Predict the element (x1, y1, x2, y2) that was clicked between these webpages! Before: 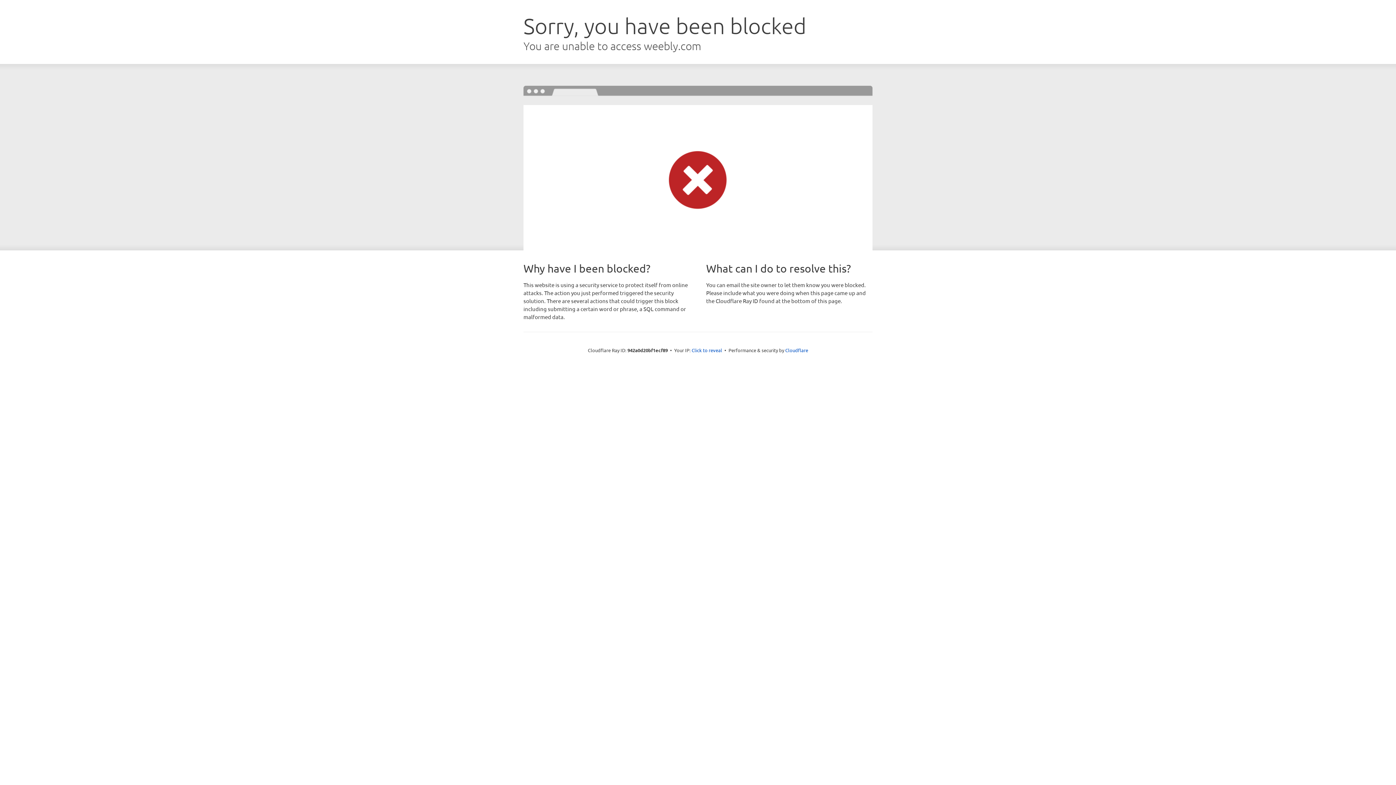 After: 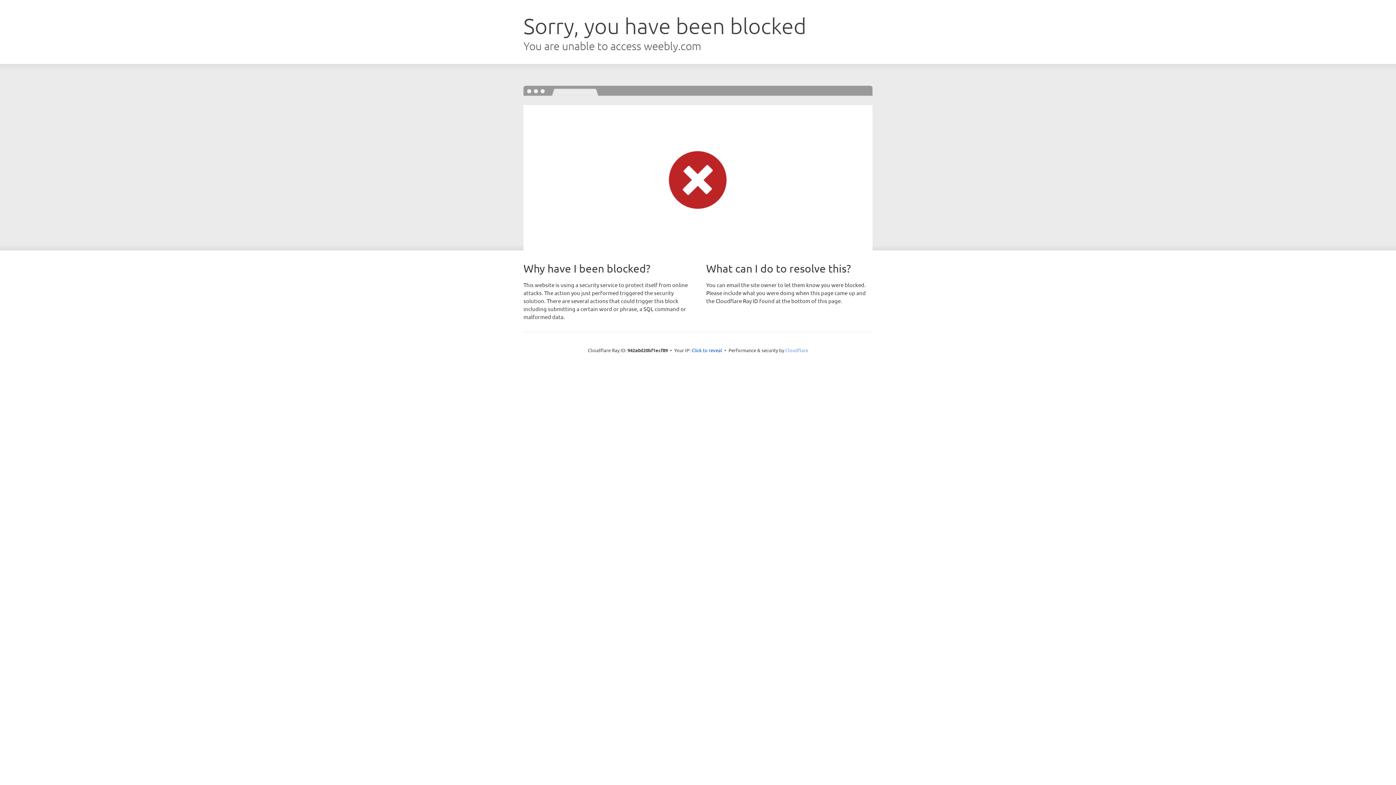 Action: label: Cloudflare bbox: (785, 347, 808, 353)